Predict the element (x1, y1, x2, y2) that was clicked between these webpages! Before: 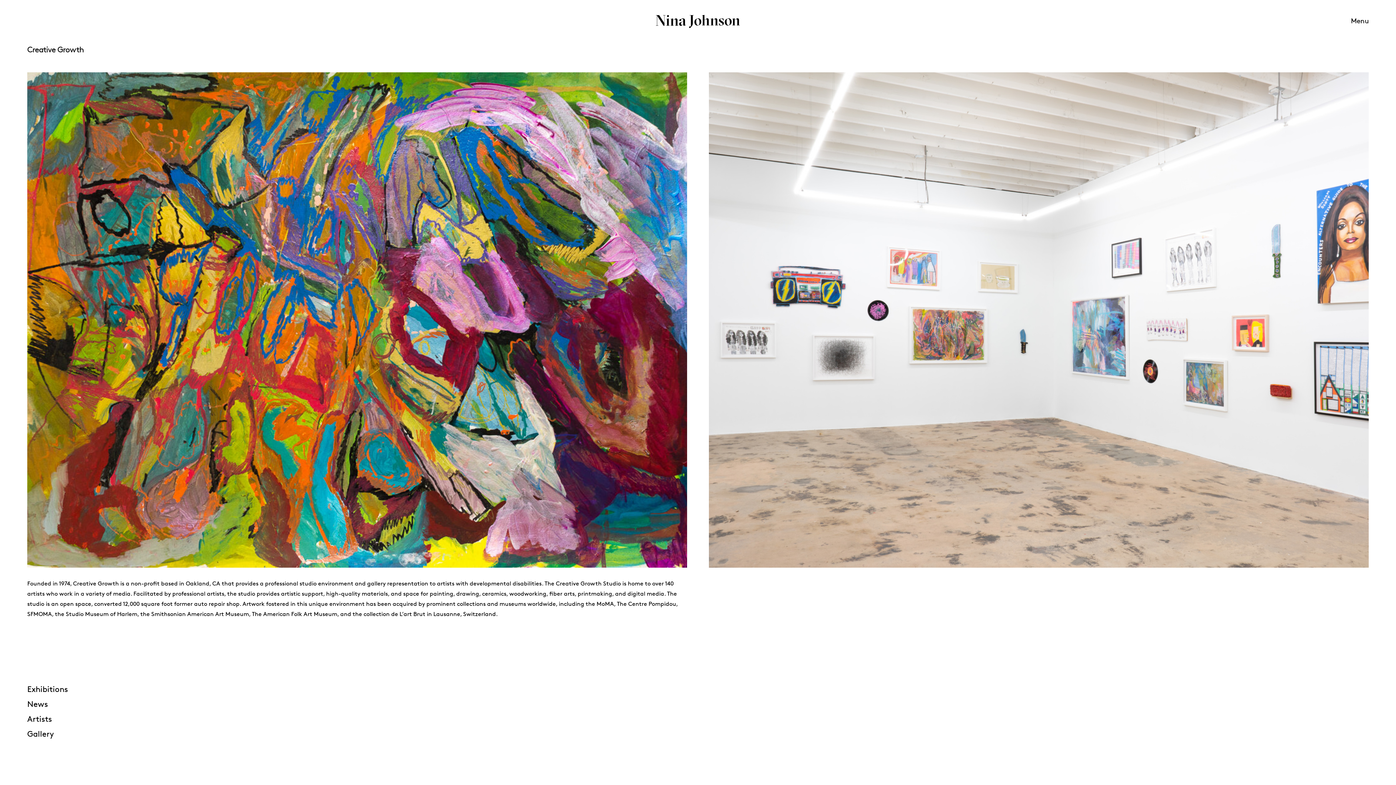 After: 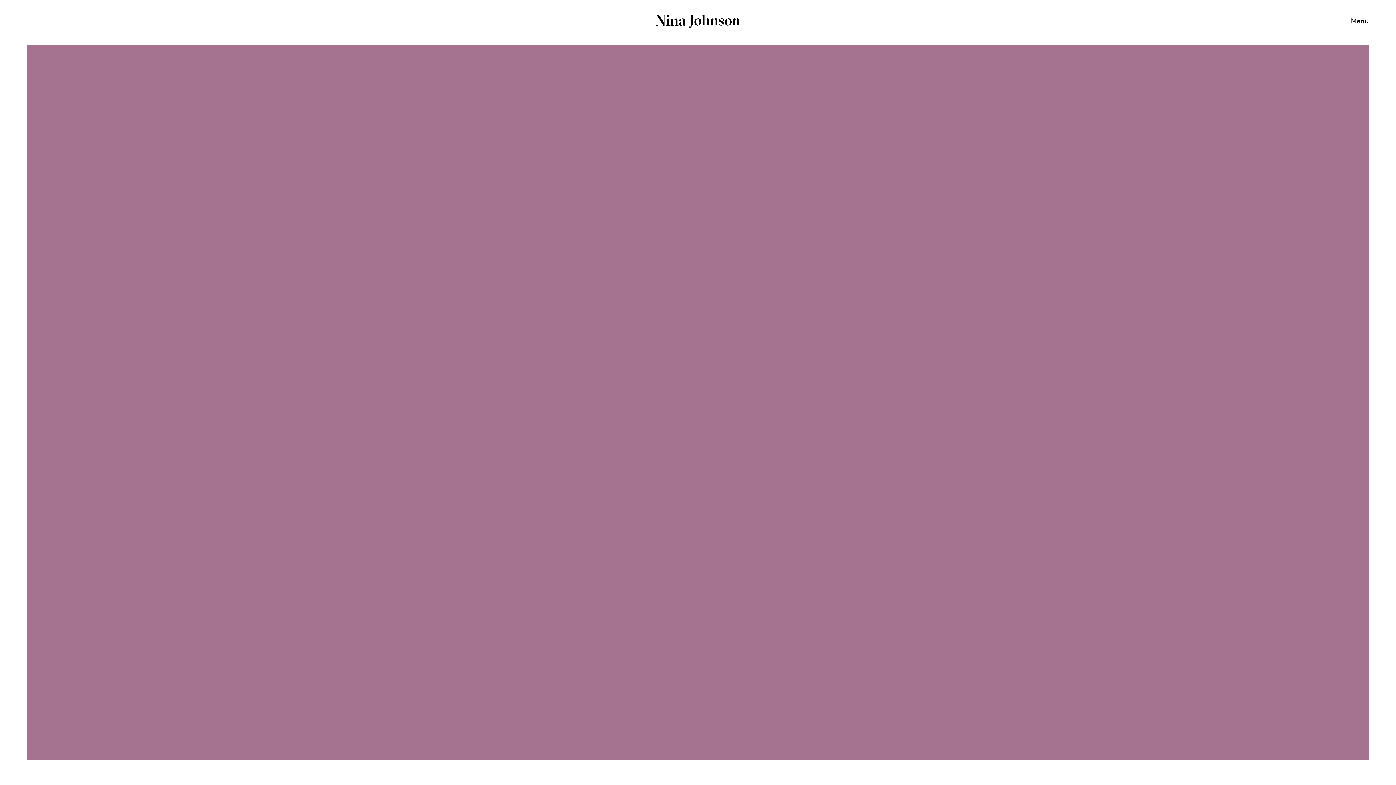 Action: label: NinaJohnson bbox: (656, 16, 740, 31)